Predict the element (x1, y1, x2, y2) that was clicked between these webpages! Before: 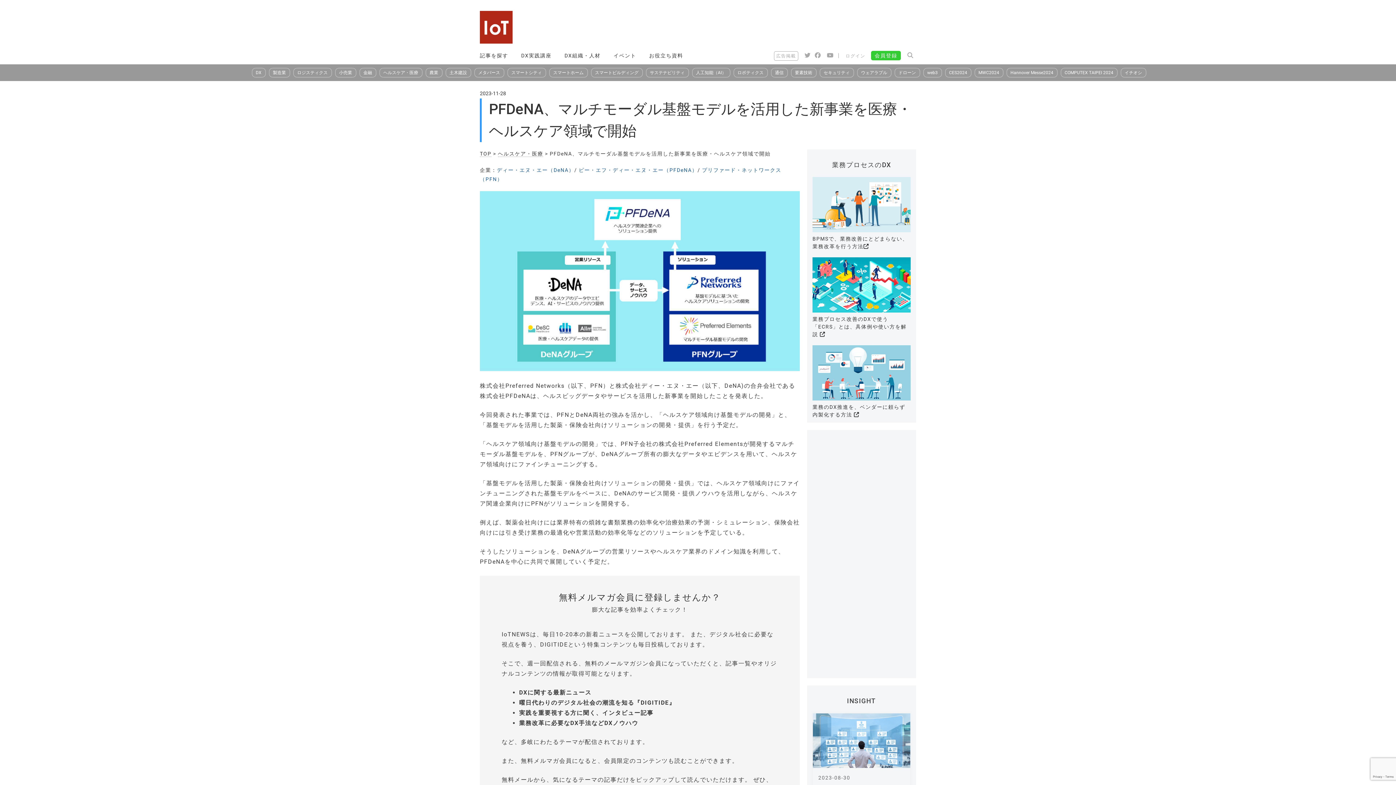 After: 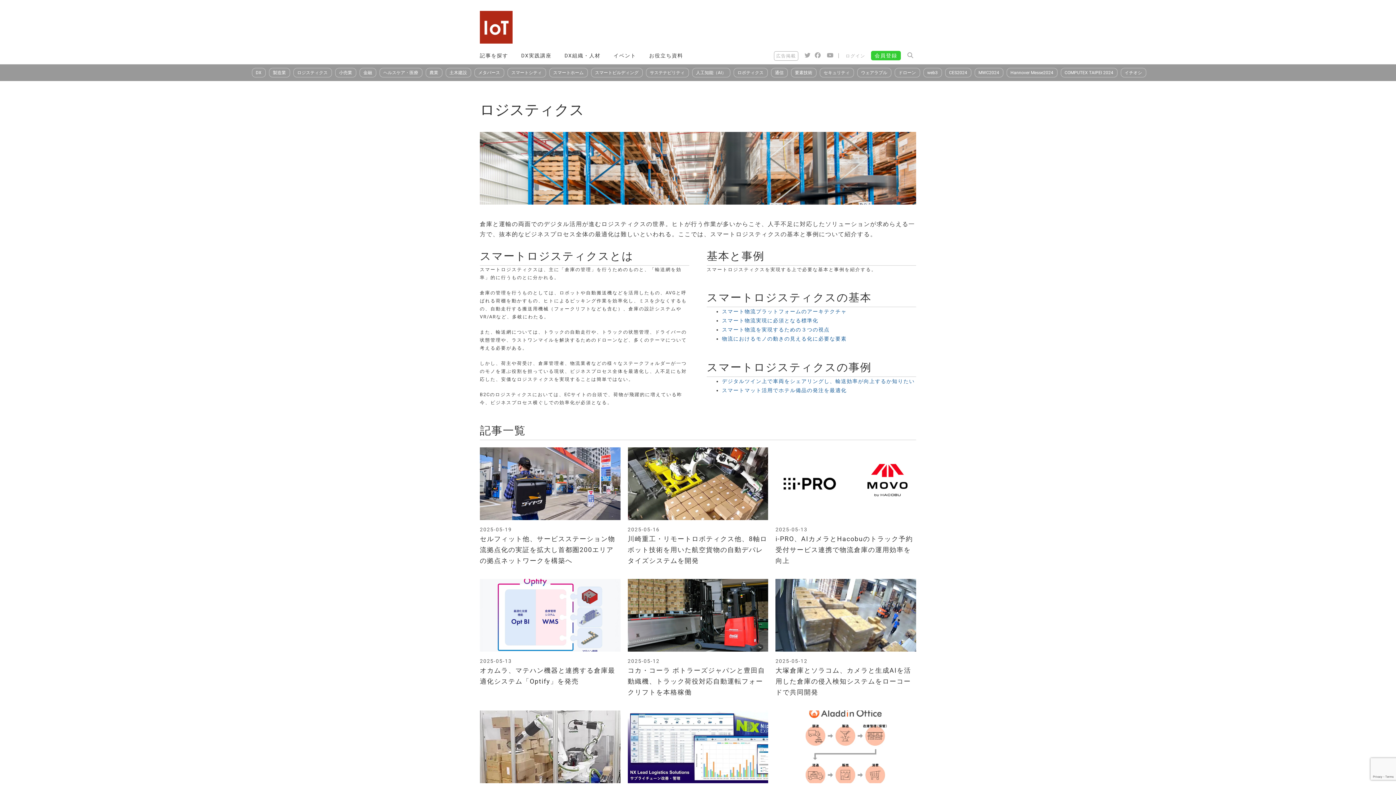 Action: label: ロジスティクス bbox: (293, 68, 331, 77)